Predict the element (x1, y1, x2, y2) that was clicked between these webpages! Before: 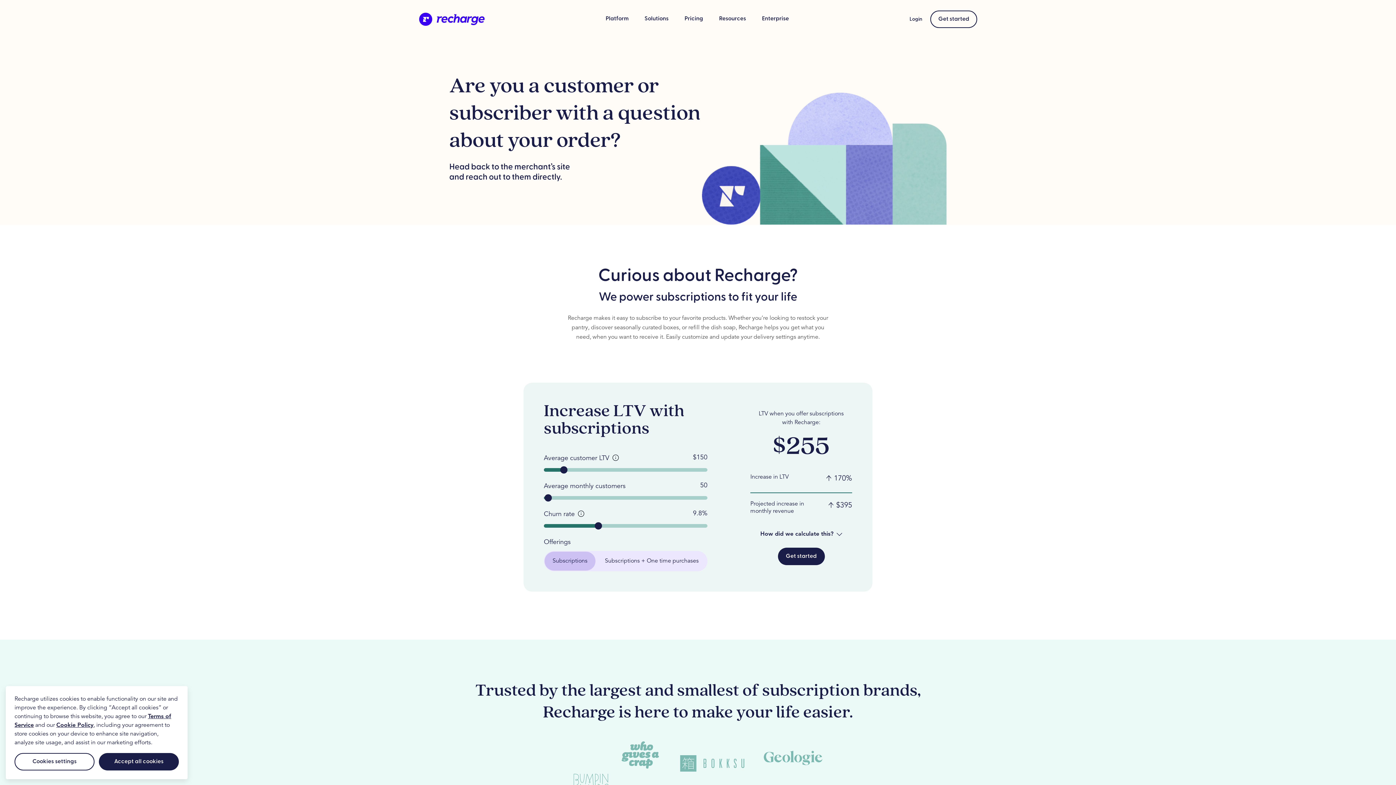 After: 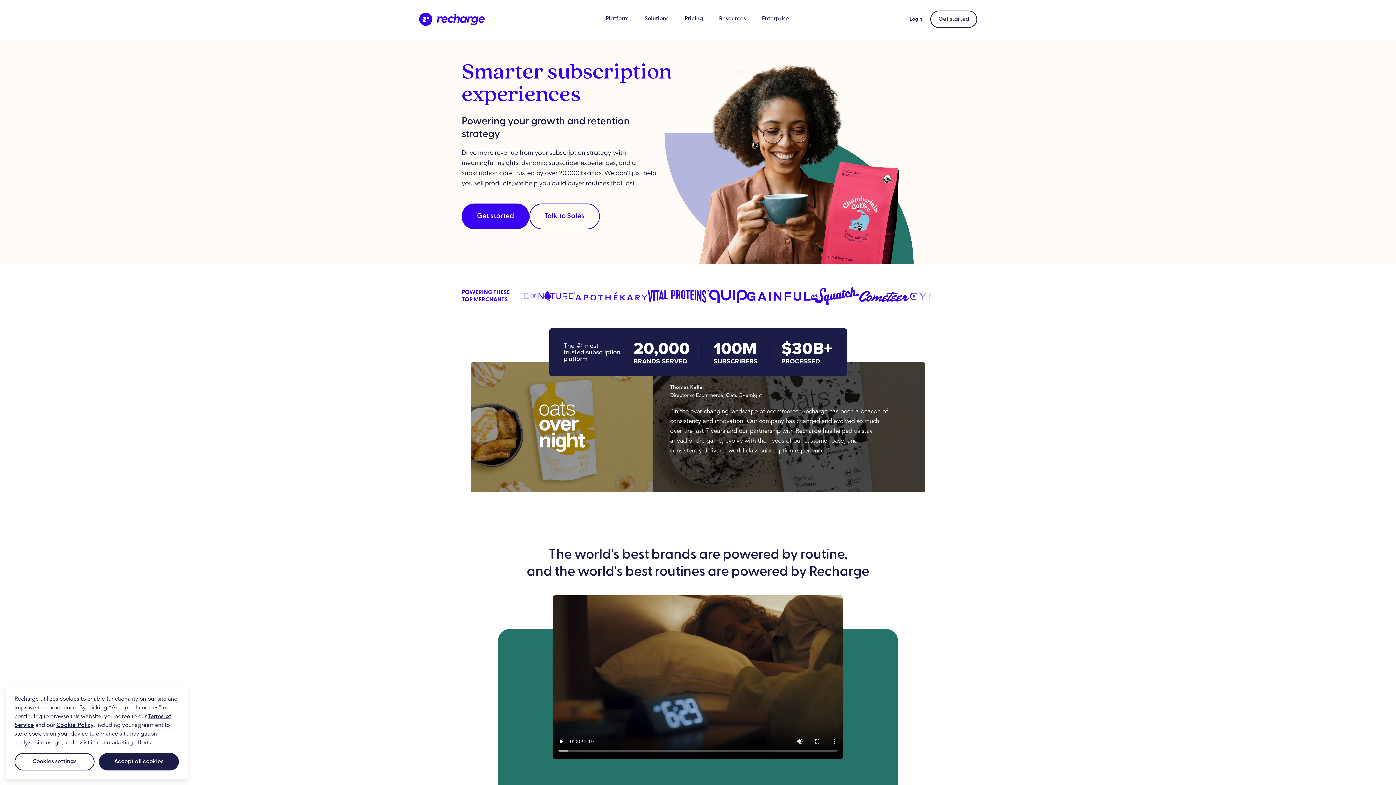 Action: label: Go to the Recharge homepage bbox: (418, 12, 485, 25)